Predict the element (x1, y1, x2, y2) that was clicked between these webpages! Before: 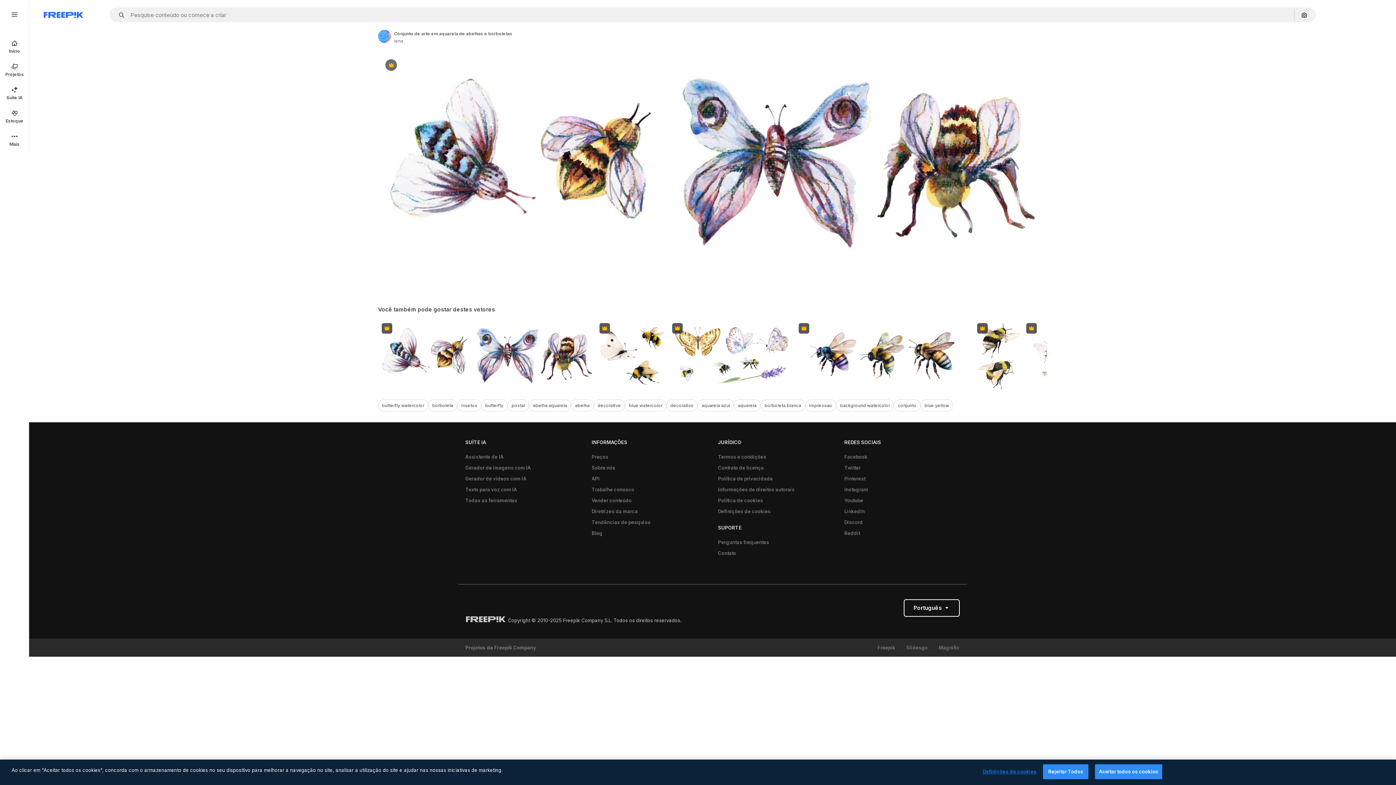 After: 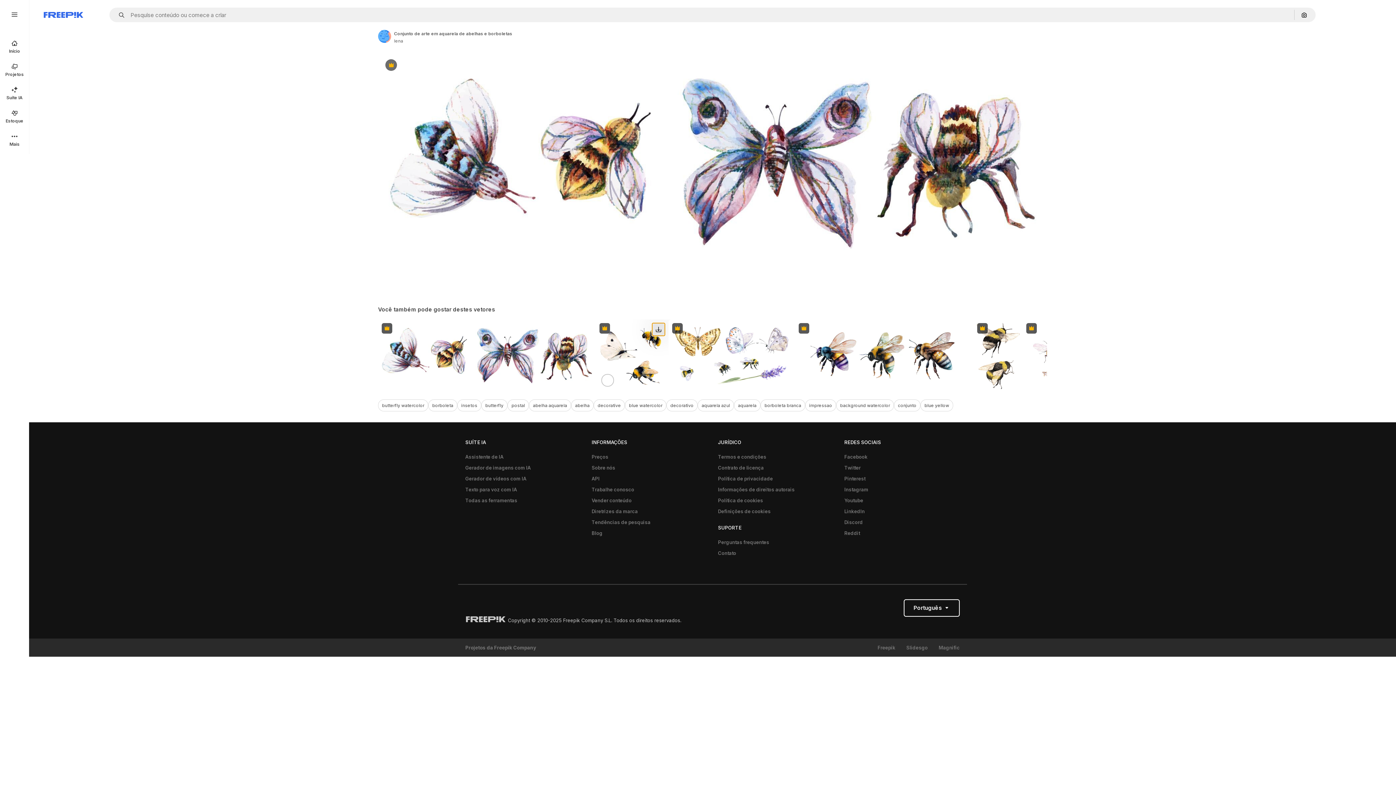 Action: bbox: (652, 323, 665, 335) label: Faça o download